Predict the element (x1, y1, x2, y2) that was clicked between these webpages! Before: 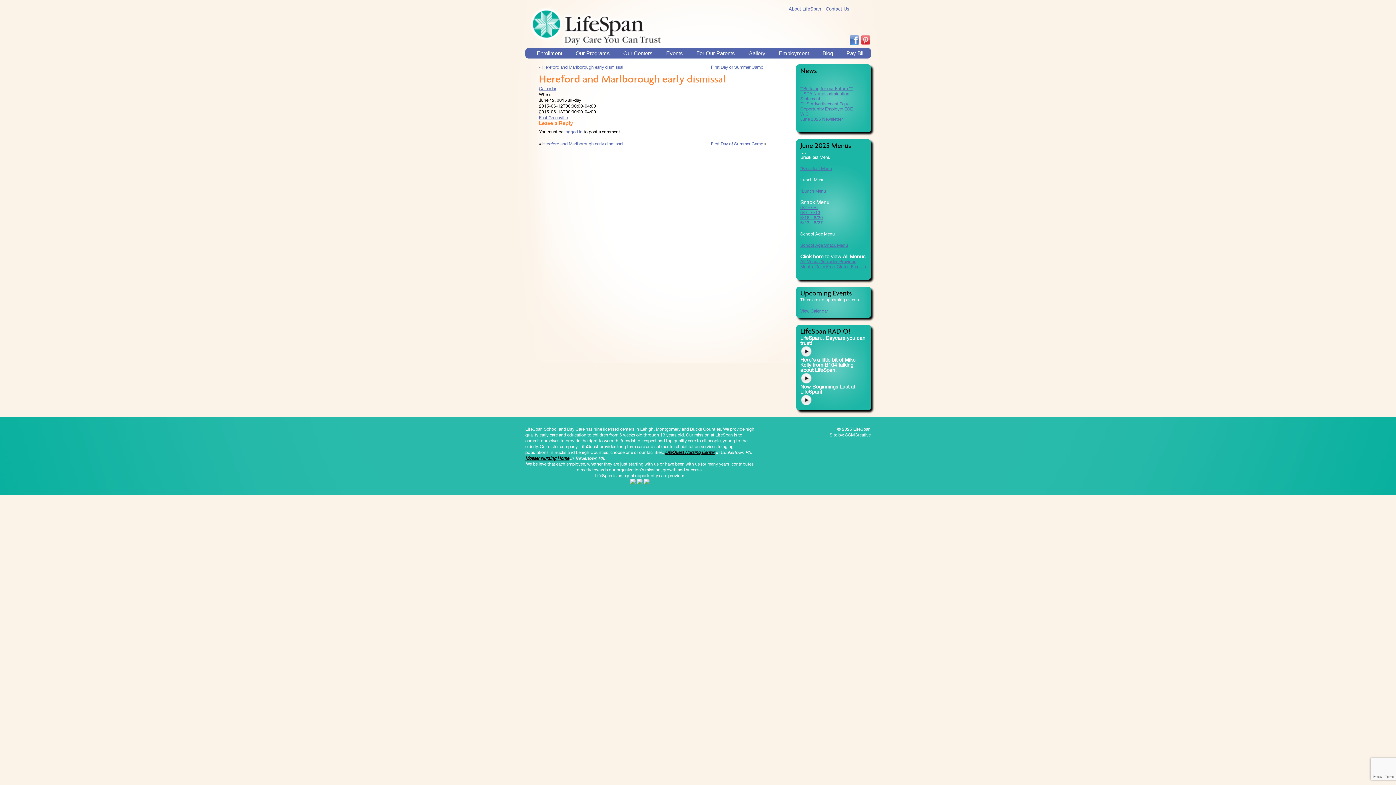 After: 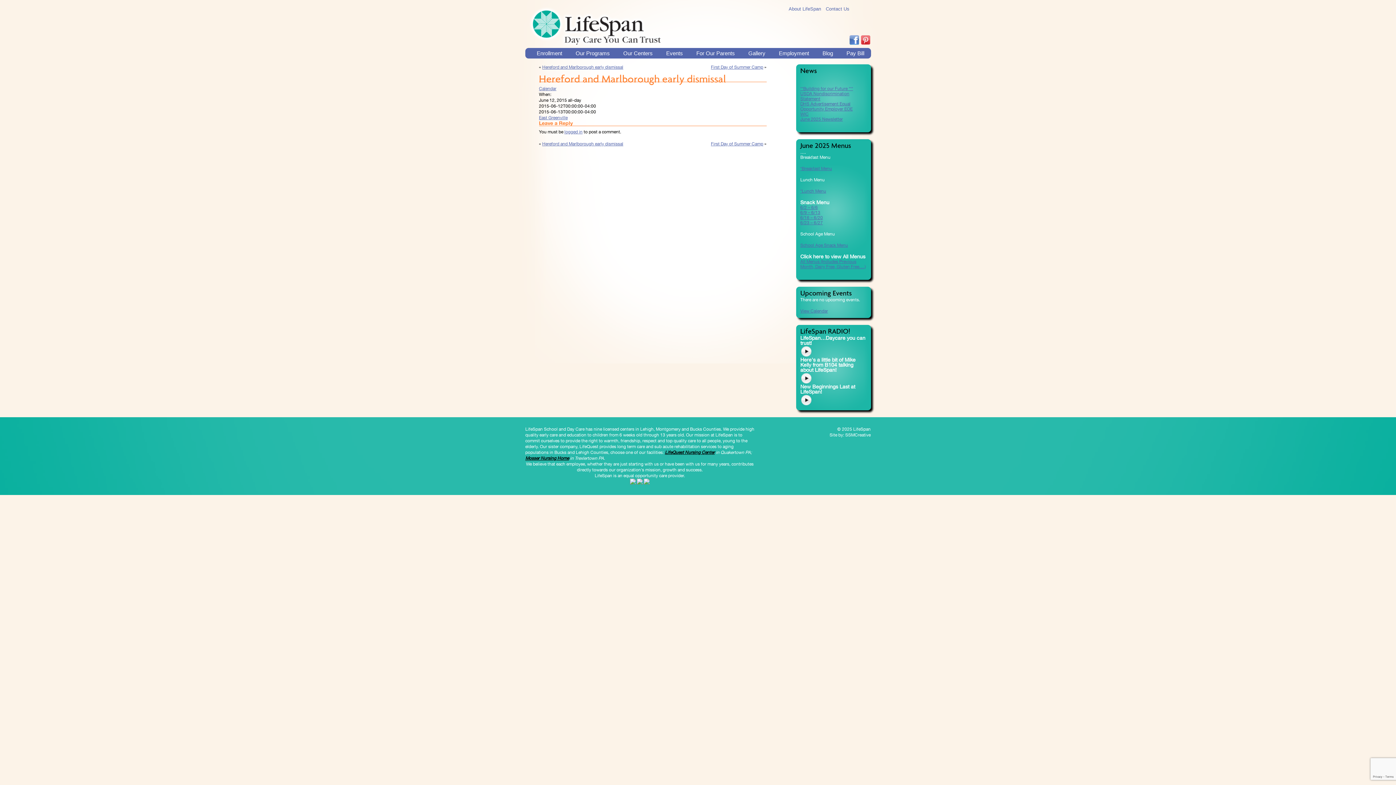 Action: bbox: (637, 480, 642, 485)